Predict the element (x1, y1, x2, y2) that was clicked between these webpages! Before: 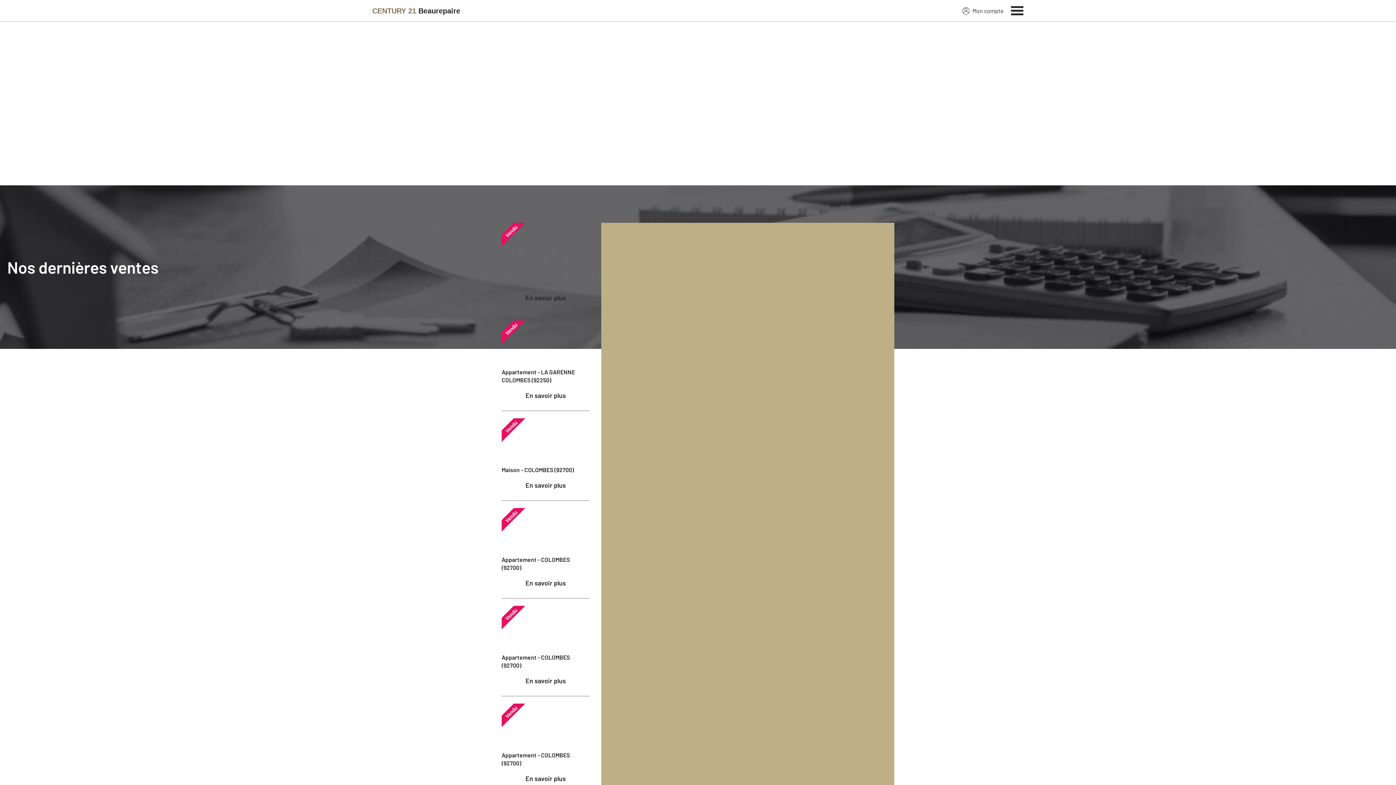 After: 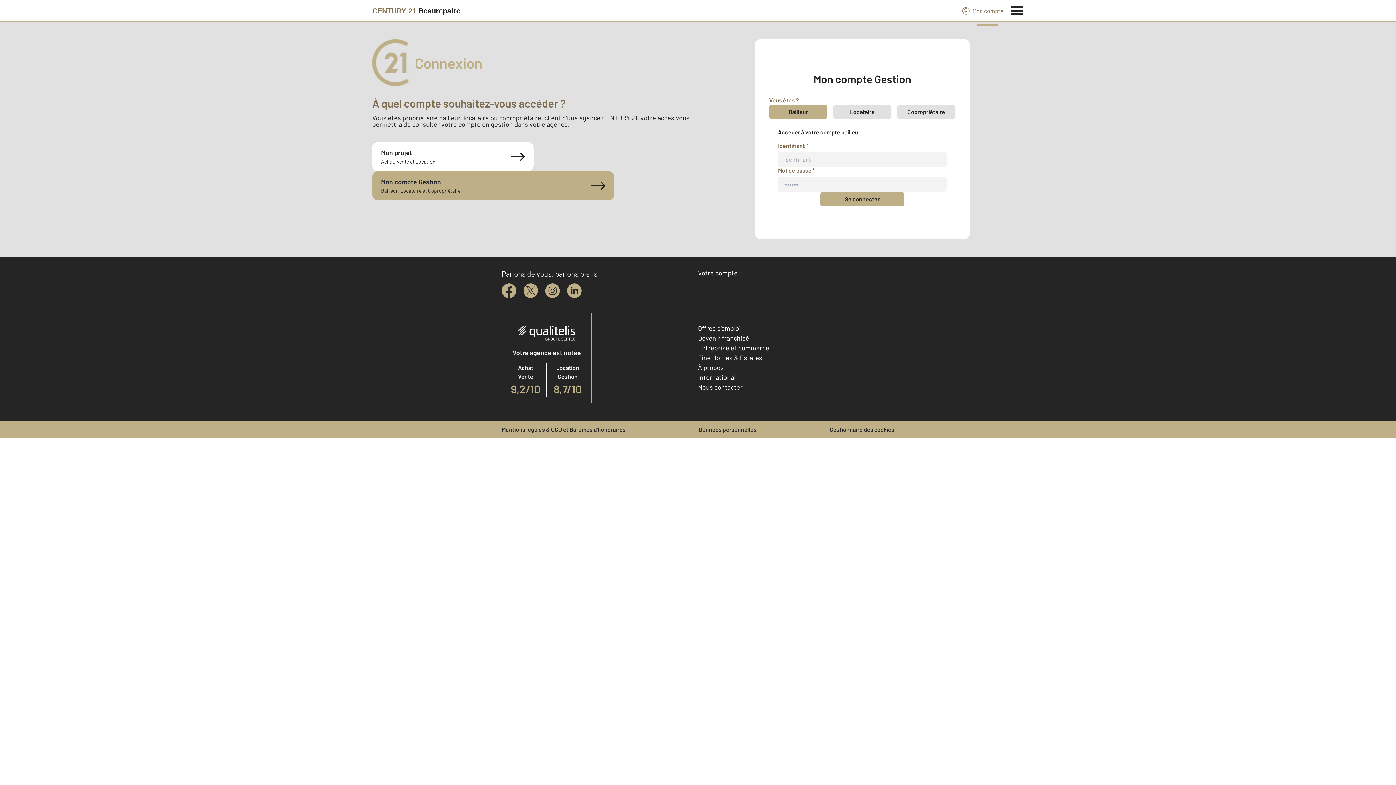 Action: bbox: (962, 6, 1004, 15) label: Mon compte